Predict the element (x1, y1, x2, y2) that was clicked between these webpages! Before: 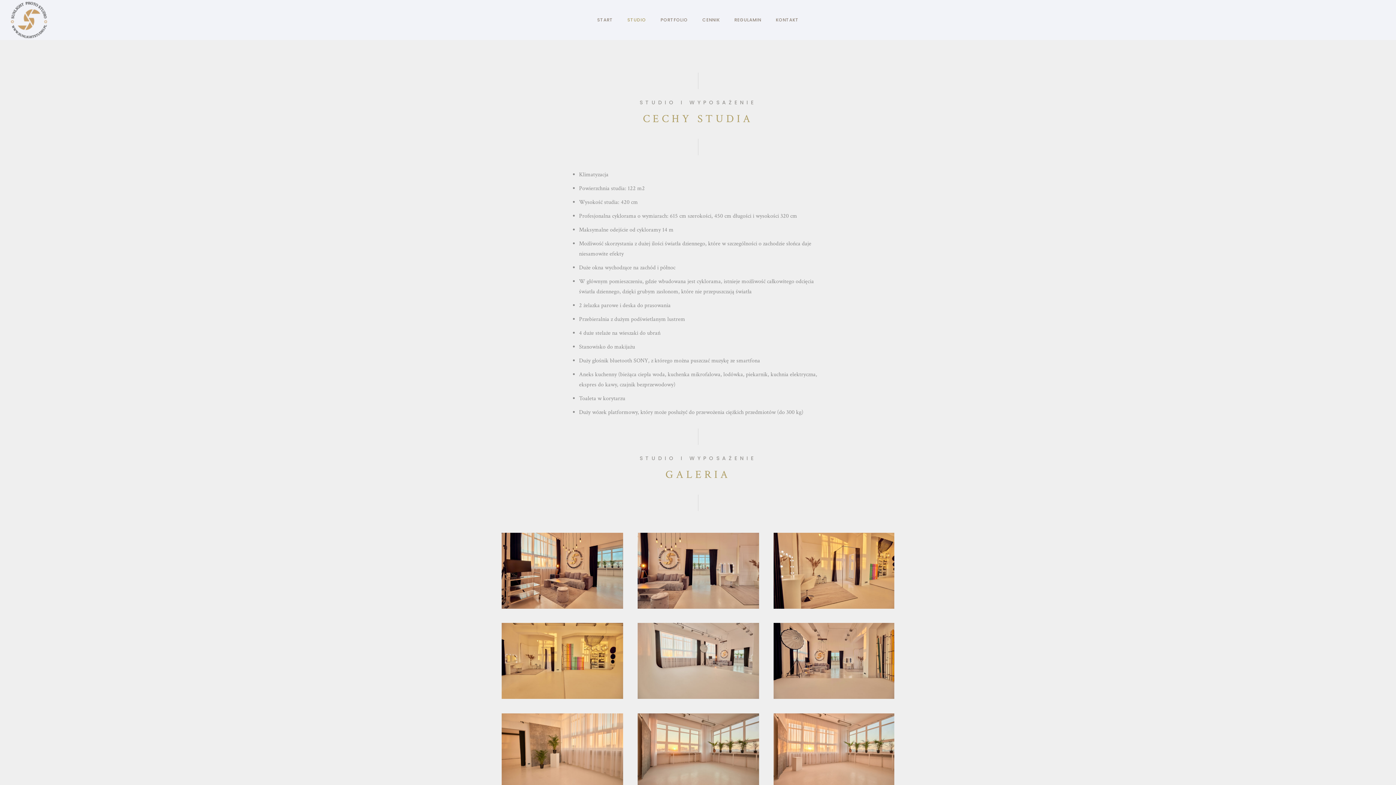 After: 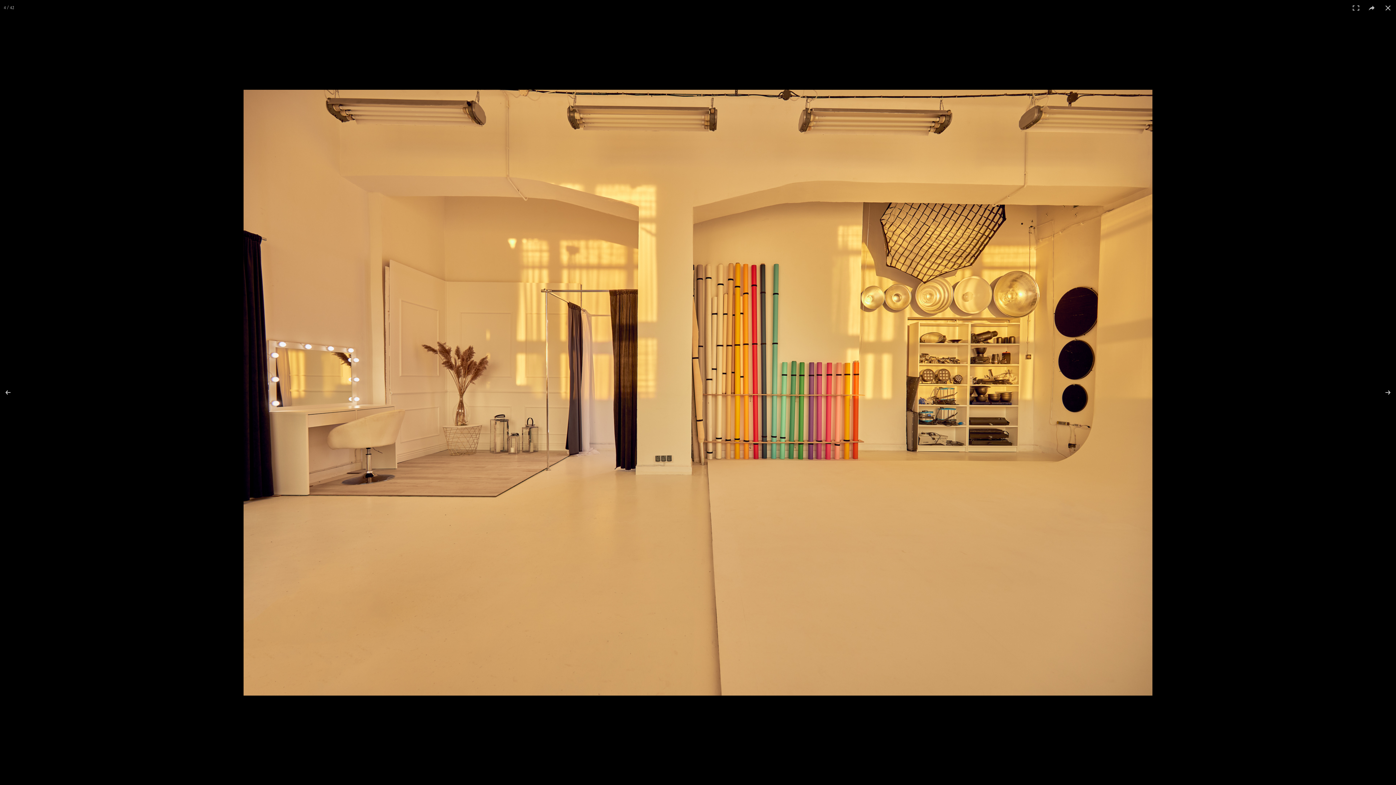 Action: bbox: (501, 623, 623, 699)